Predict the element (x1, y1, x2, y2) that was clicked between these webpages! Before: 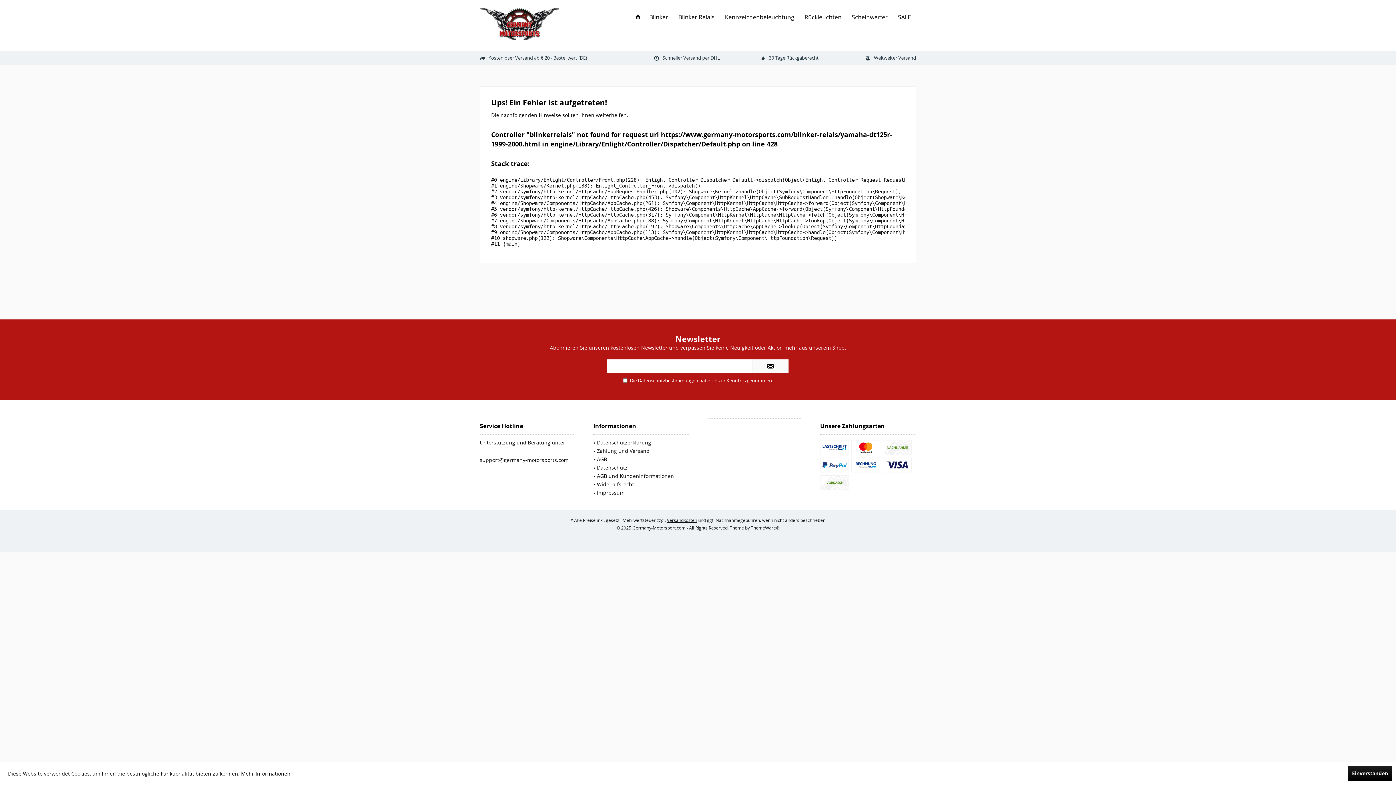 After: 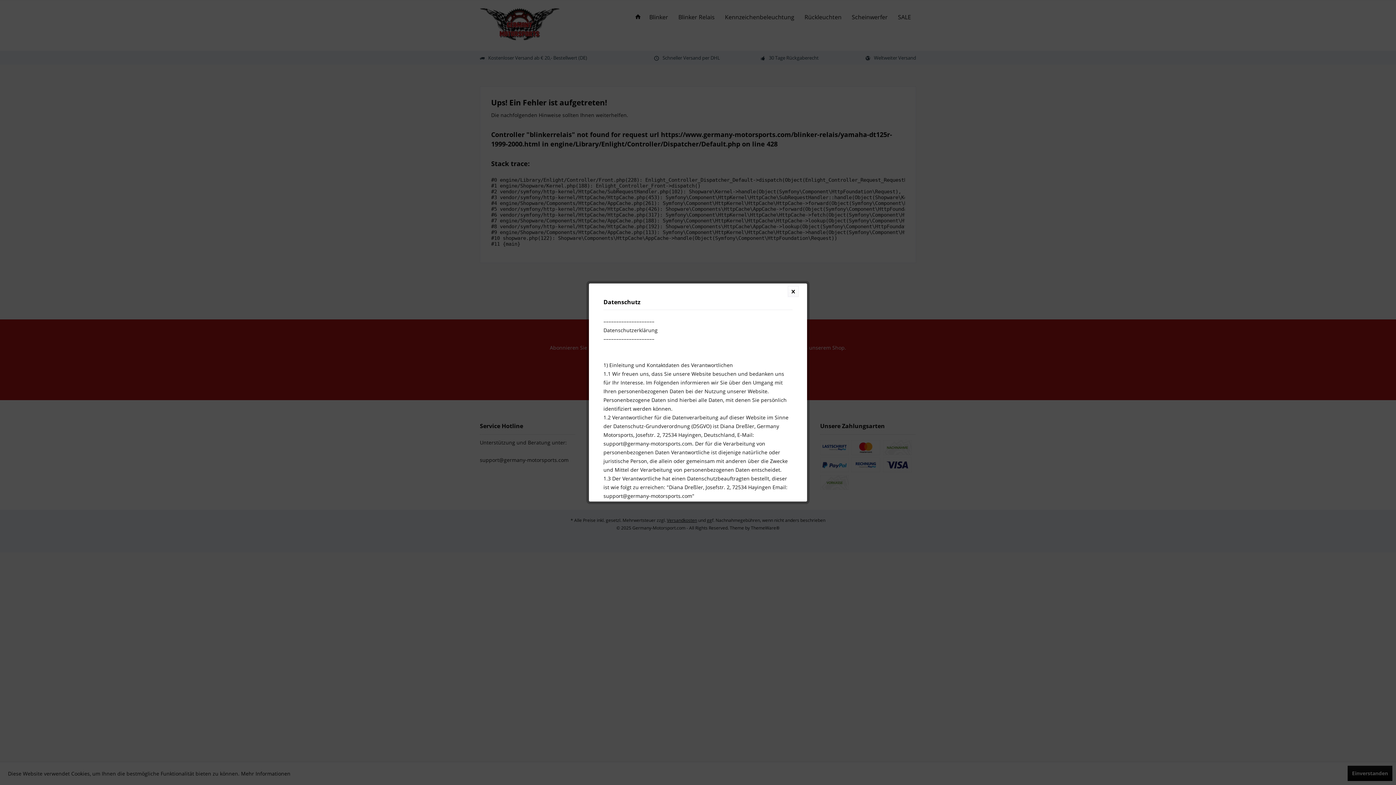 Action: label: Datenschutzbestimmungen bbox: (638, 377, 698, 384)